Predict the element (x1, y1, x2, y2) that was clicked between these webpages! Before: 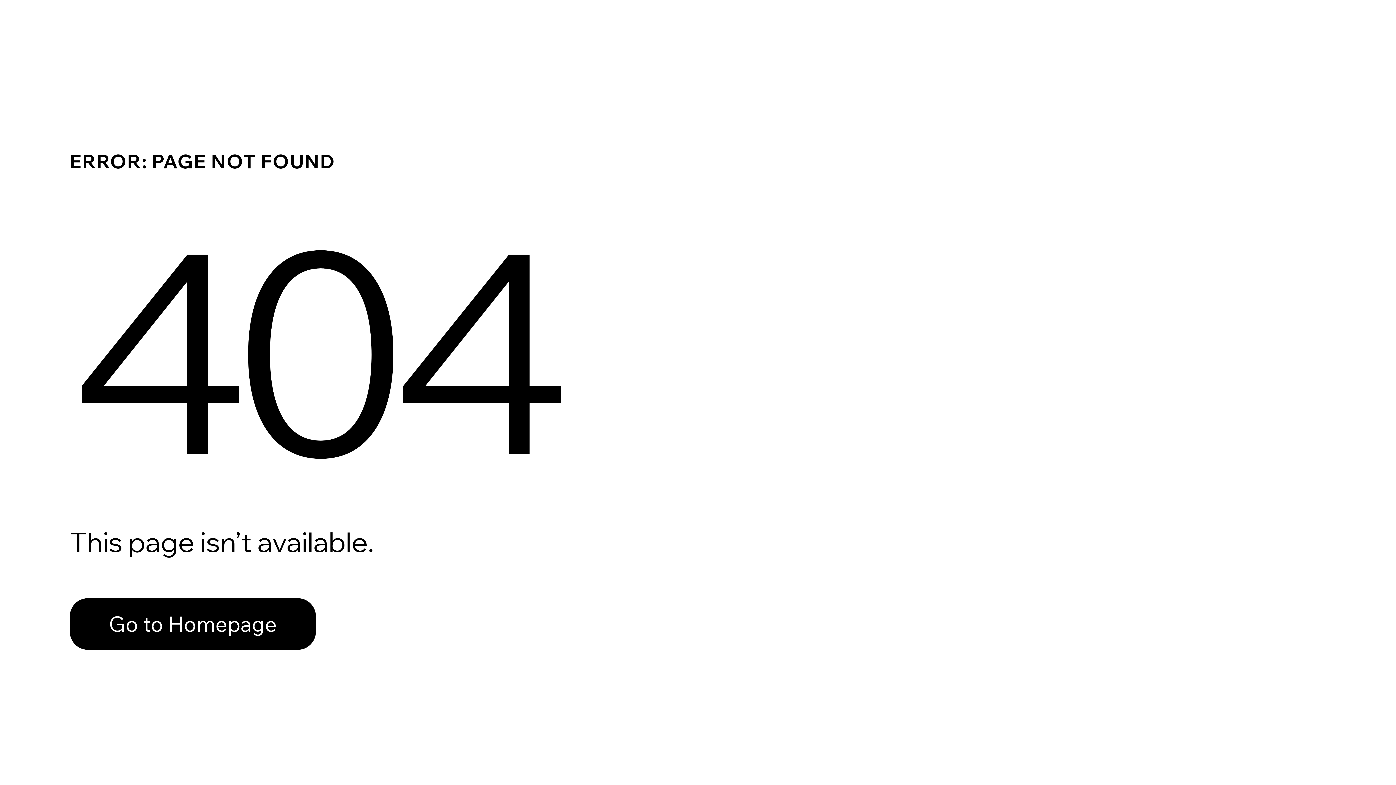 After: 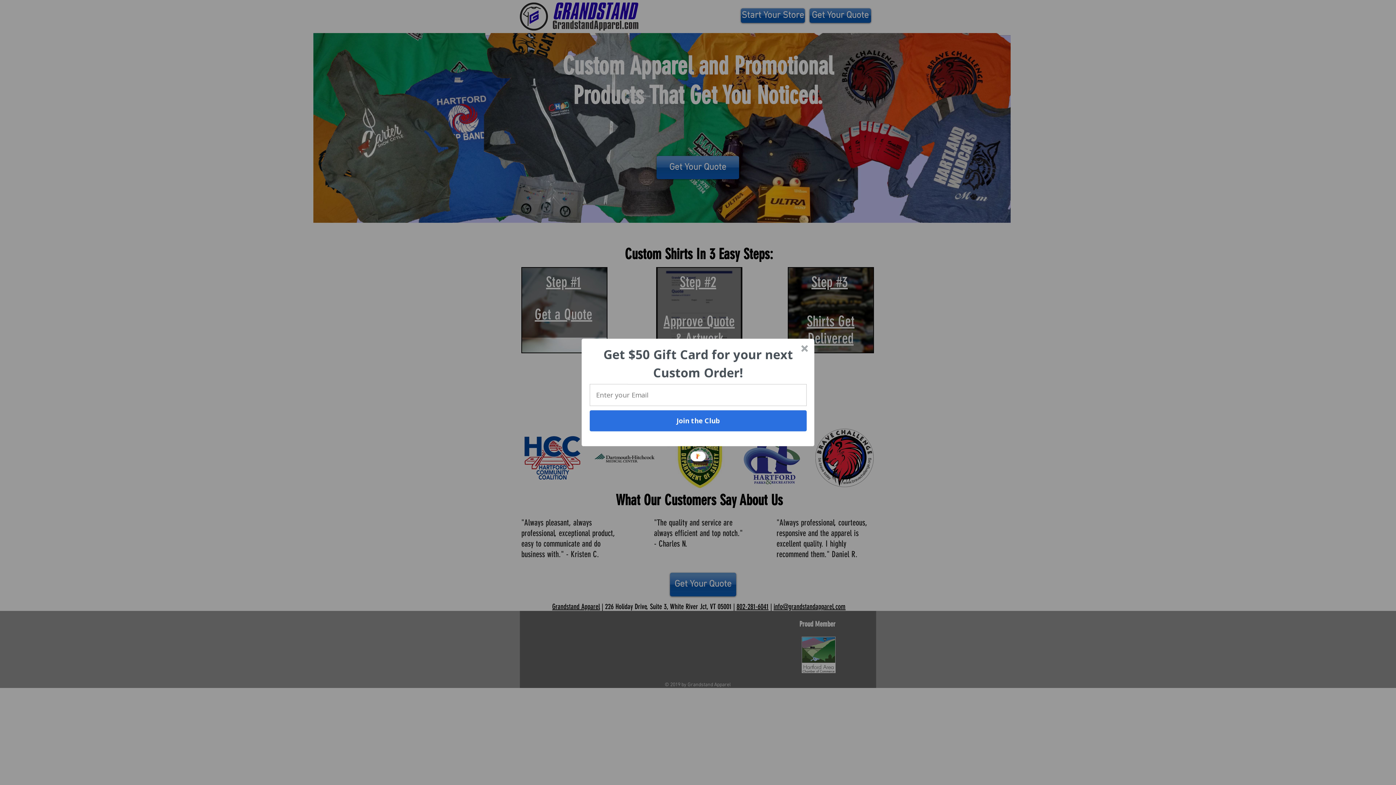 Action: bbox: (69, 582, 768, 659) label: Go to Homepage